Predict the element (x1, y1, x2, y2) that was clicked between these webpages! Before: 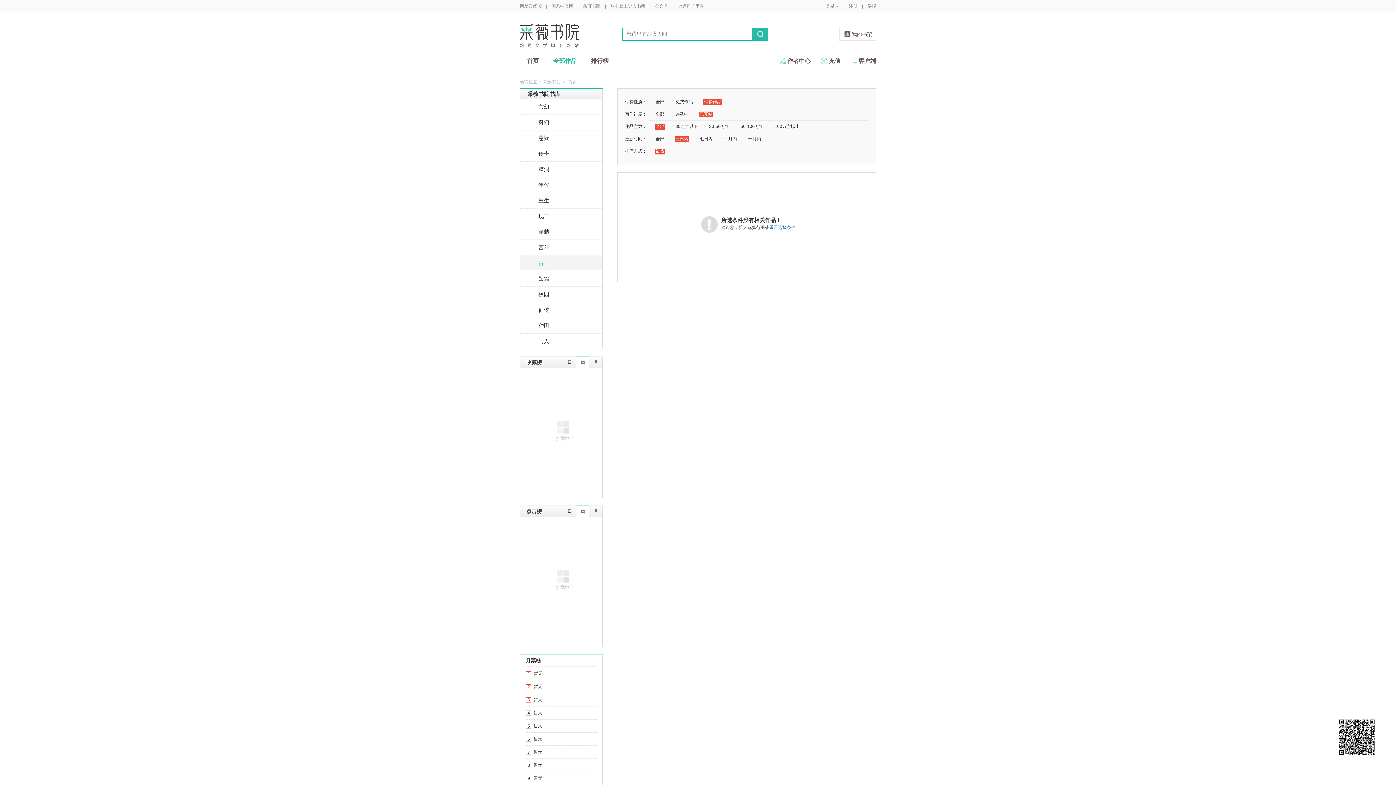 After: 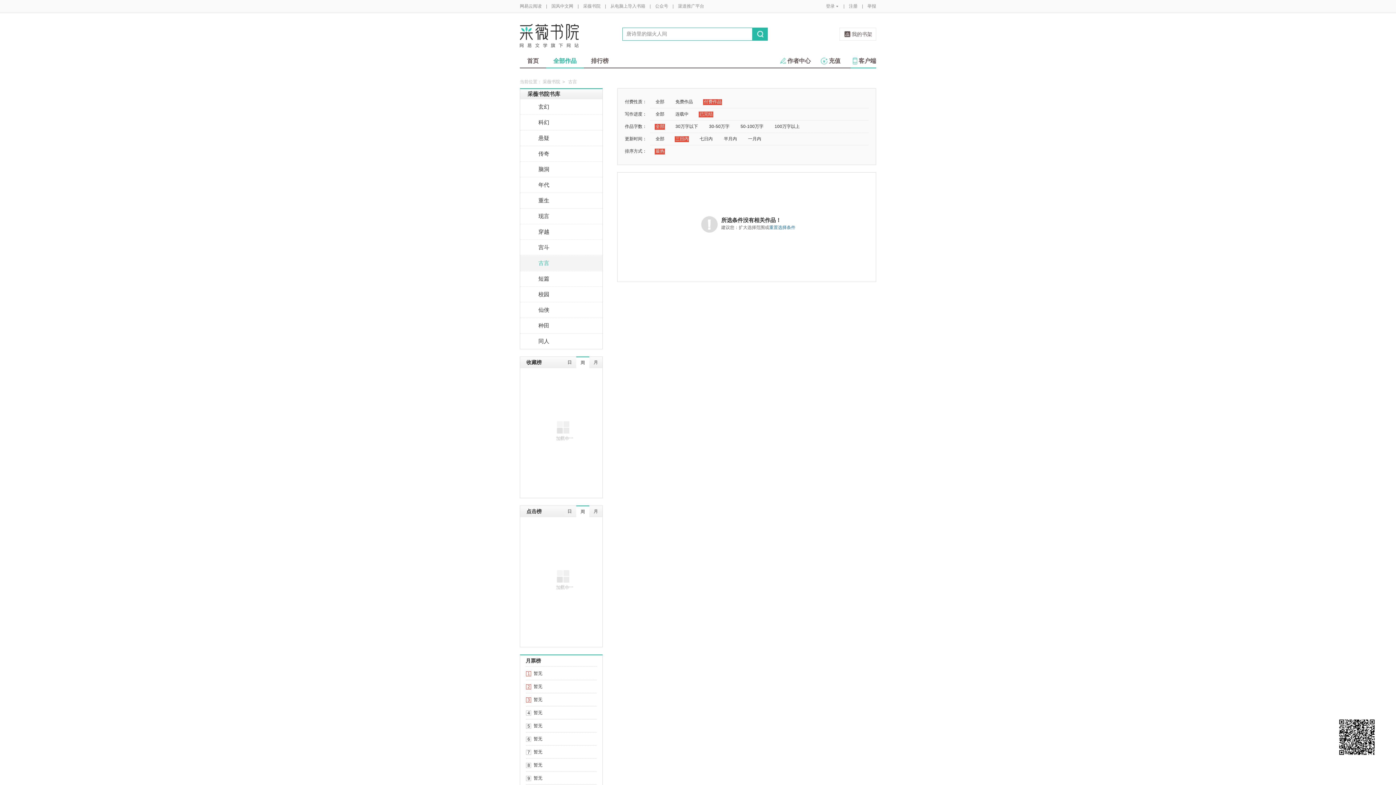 Action: bbox: (850, 54, 876, 67) label: 客户端